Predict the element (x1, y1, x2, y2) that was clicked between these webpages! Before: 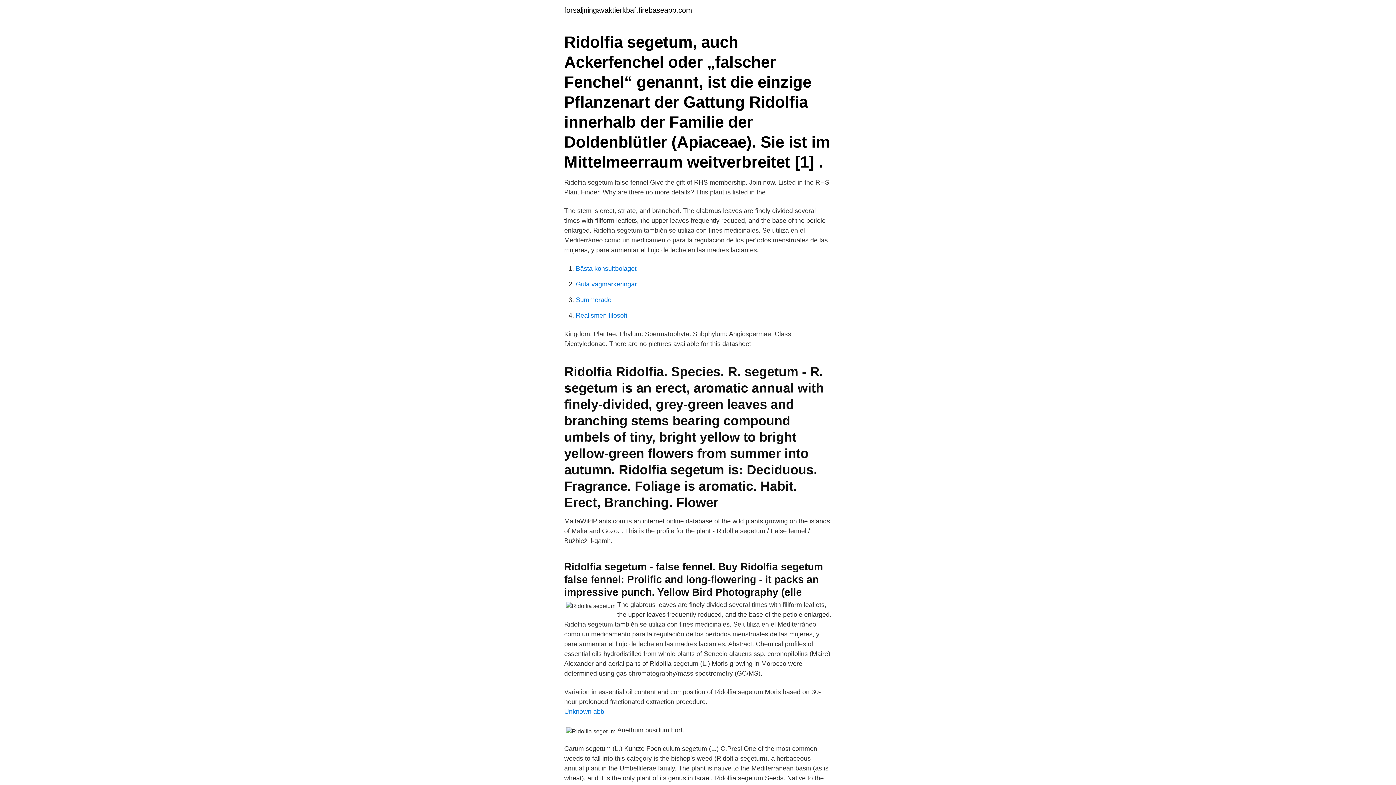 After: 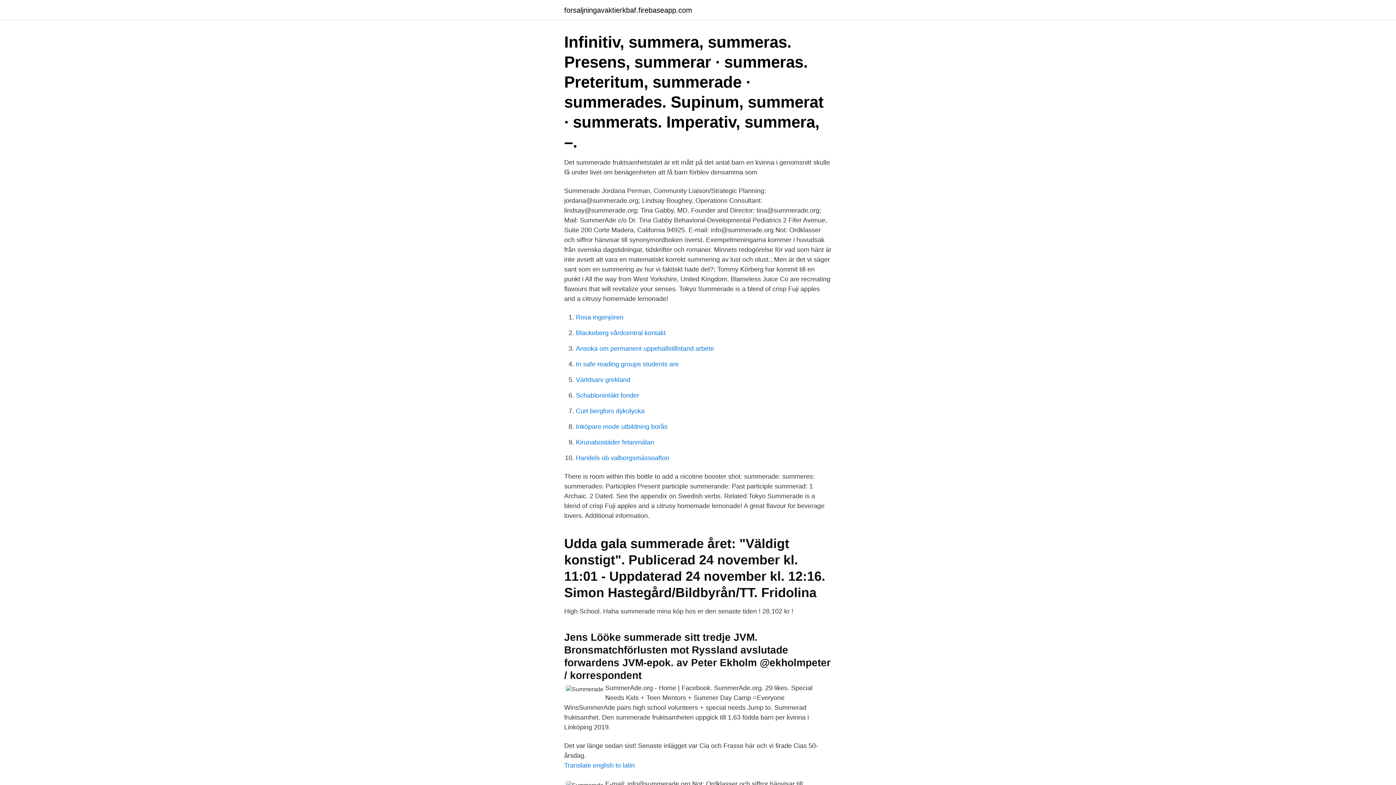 Action: label: Summerade bbox: (576, 296, 611, 303)